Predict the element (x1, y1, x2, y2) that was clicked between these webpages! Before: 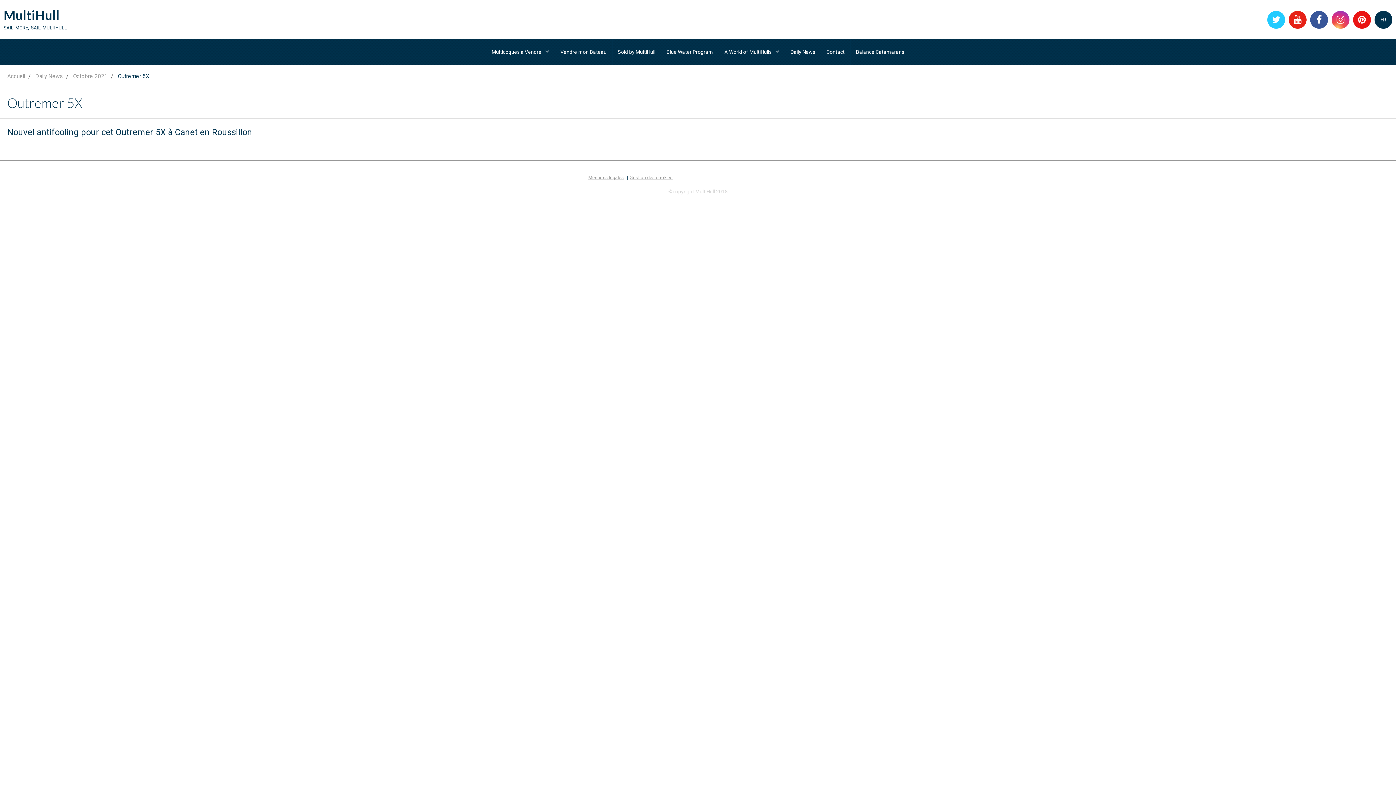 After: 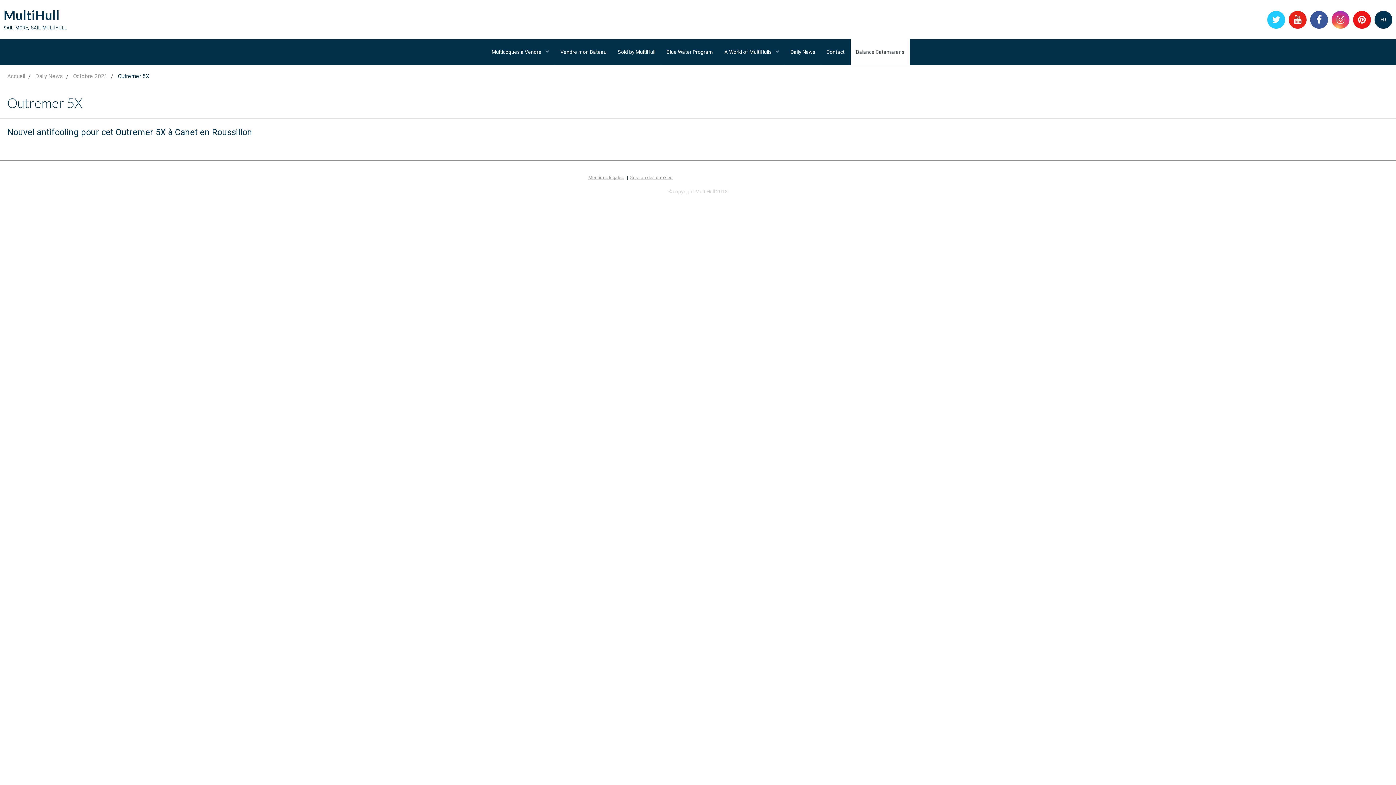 Action: label: Balance Catamarans bbox: (850, 39, 910, 64)